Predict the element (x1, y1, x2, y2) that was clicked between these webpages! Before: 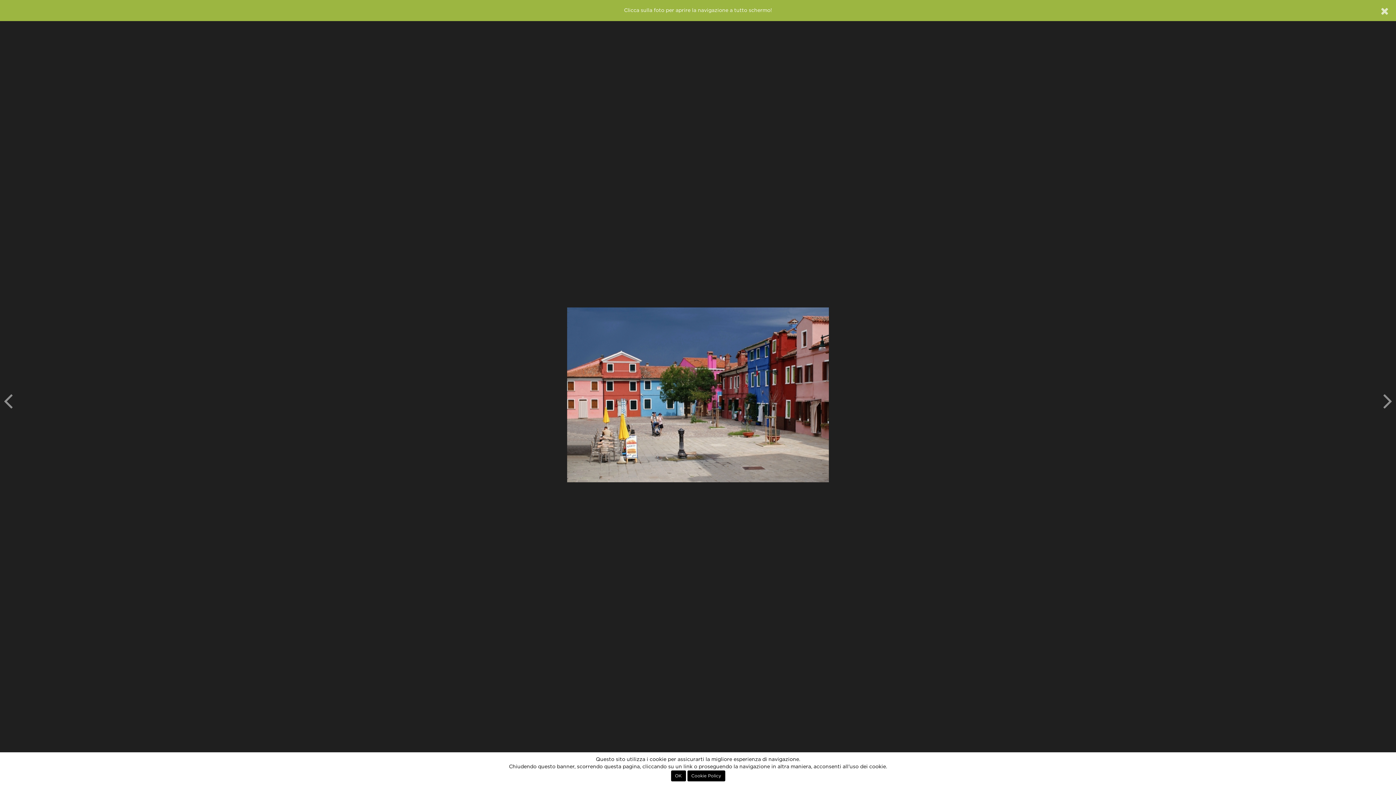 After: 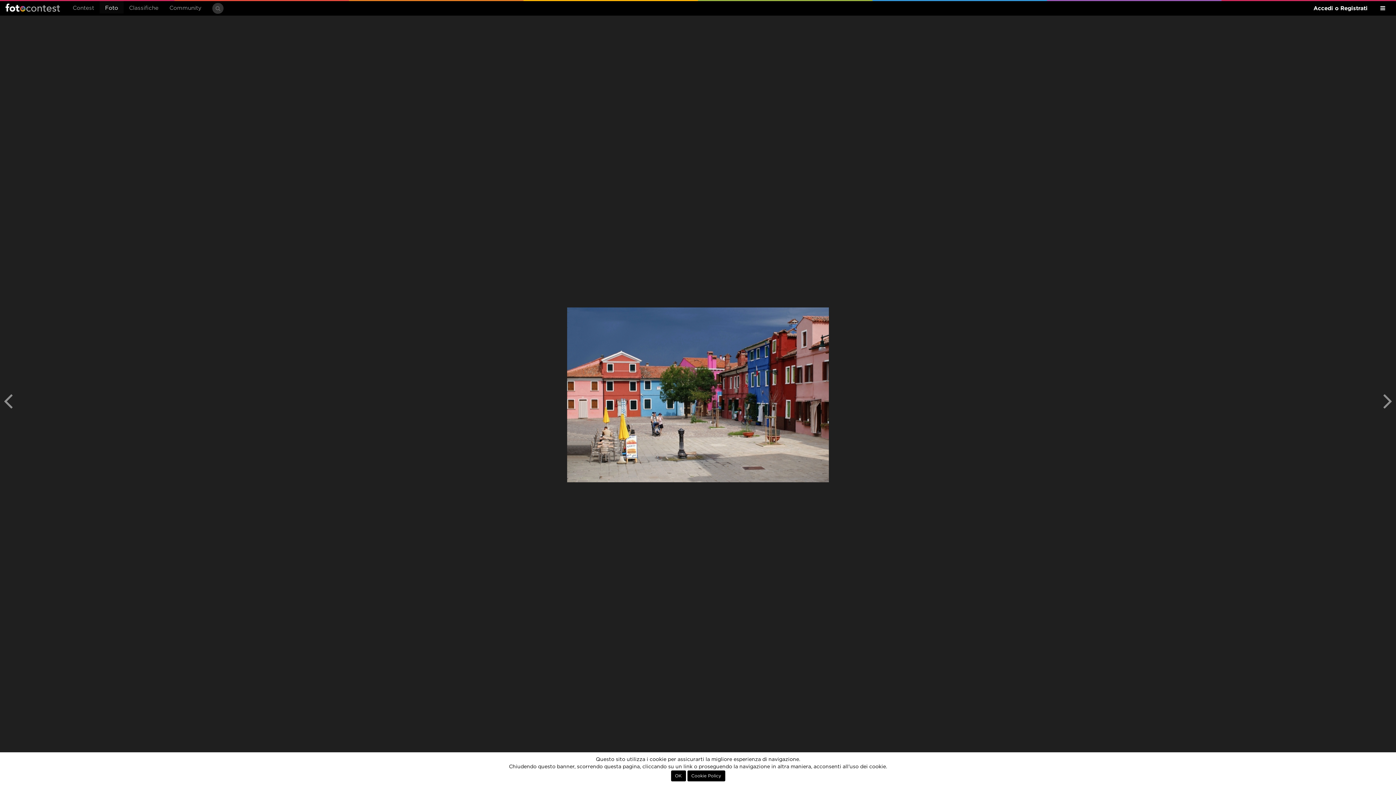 Action: bbox: (1381, 4, 1389, 18)